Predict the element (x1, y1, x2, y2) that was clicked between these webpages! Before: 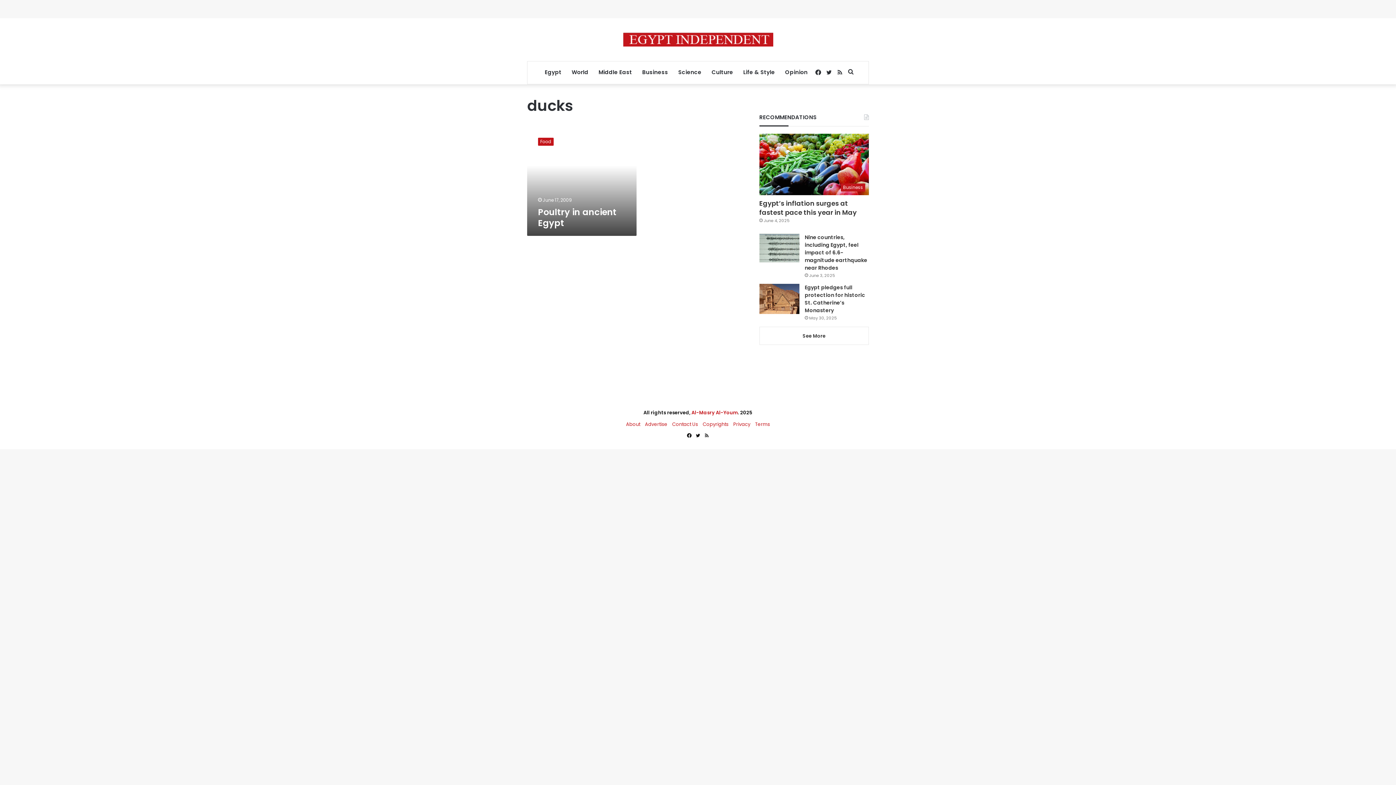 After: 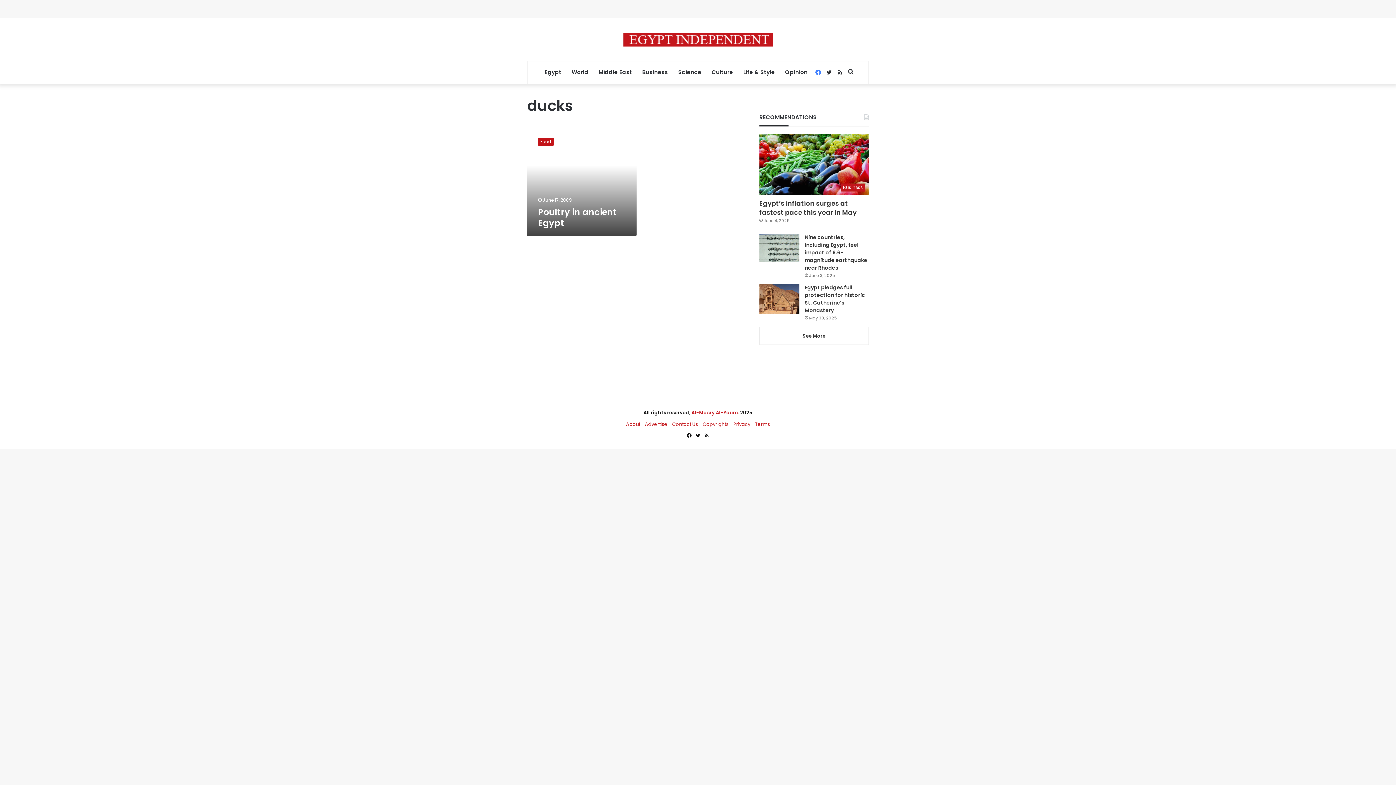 Action: bbox: (812, 61, 823, 84) label: Facebook